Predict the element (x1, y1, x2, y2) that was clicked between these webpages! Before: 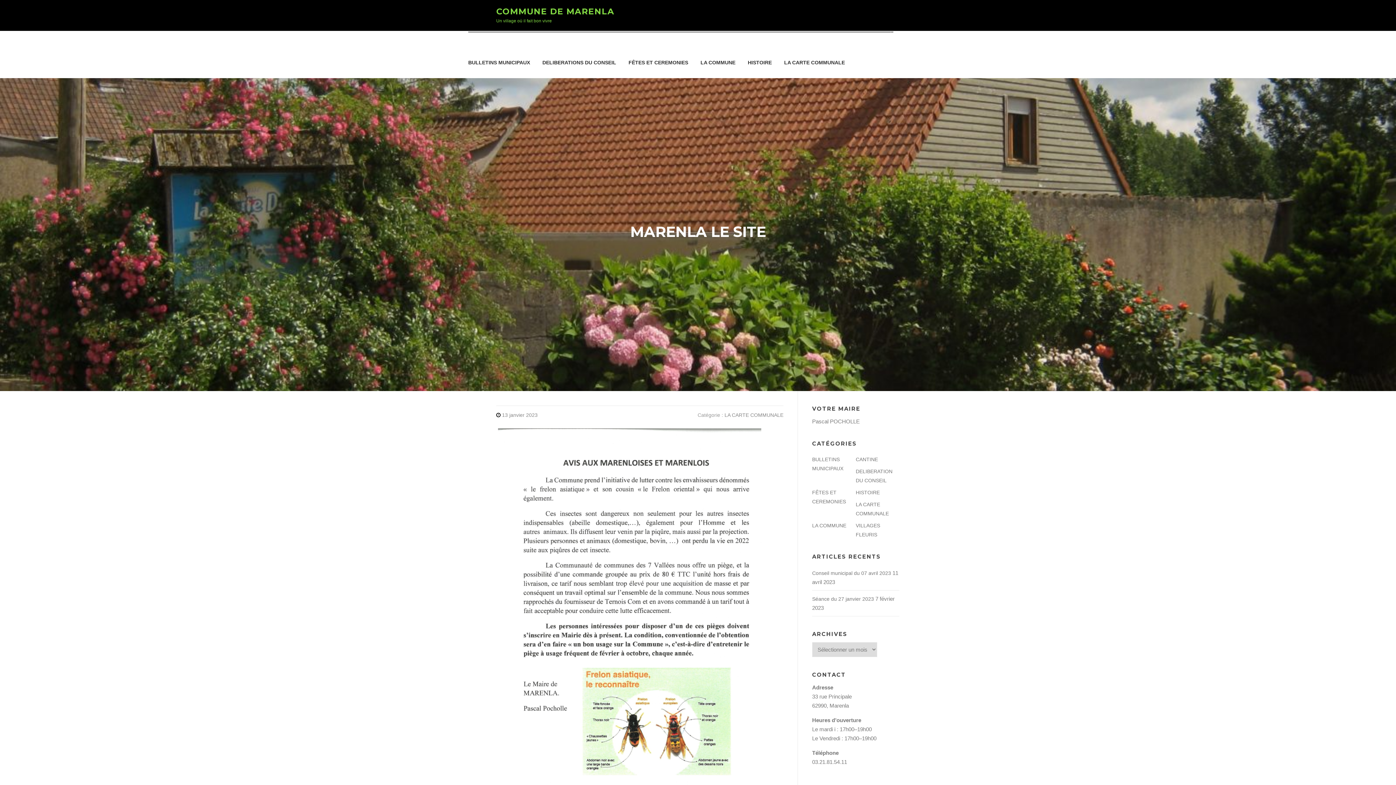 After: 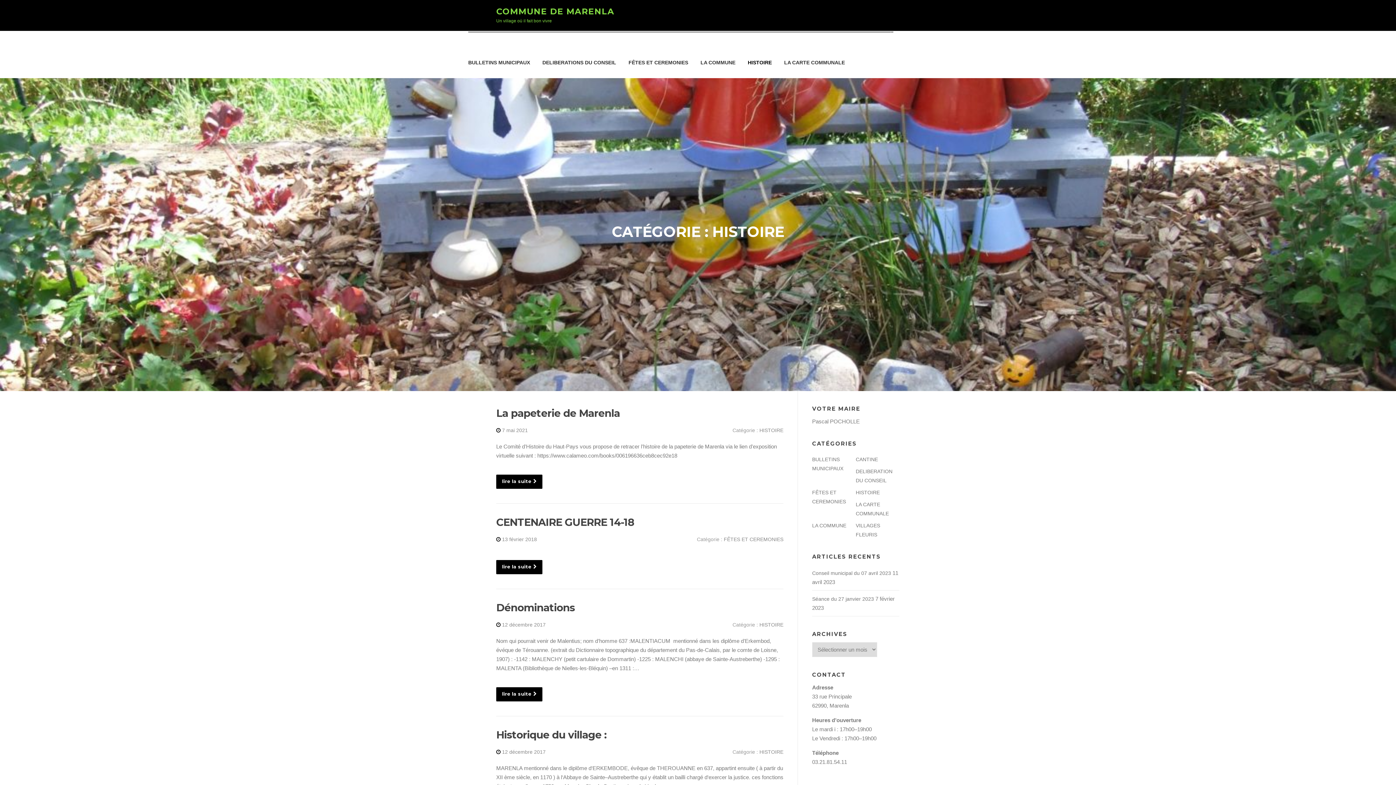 Action: label: HISTOIRE bbox: (741, 47, 778, 78)